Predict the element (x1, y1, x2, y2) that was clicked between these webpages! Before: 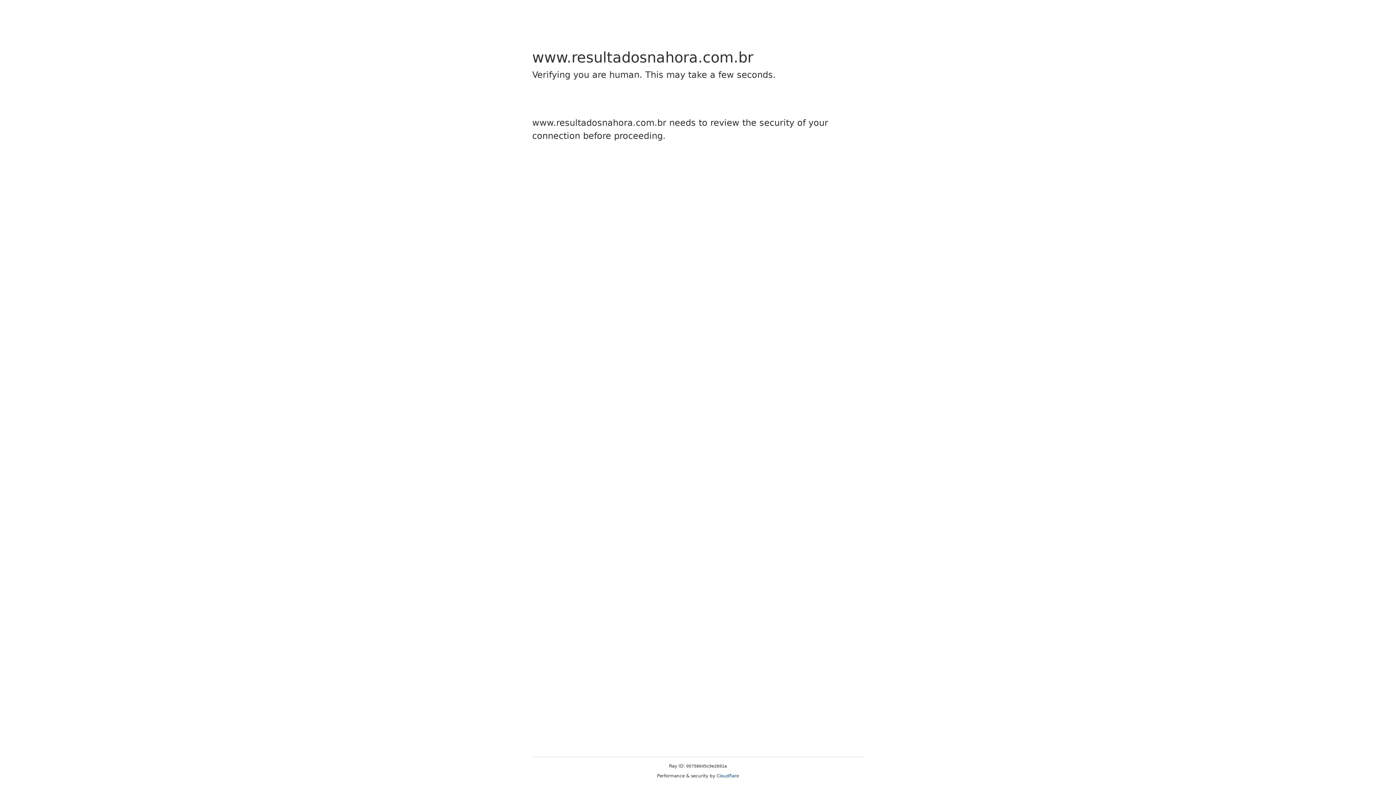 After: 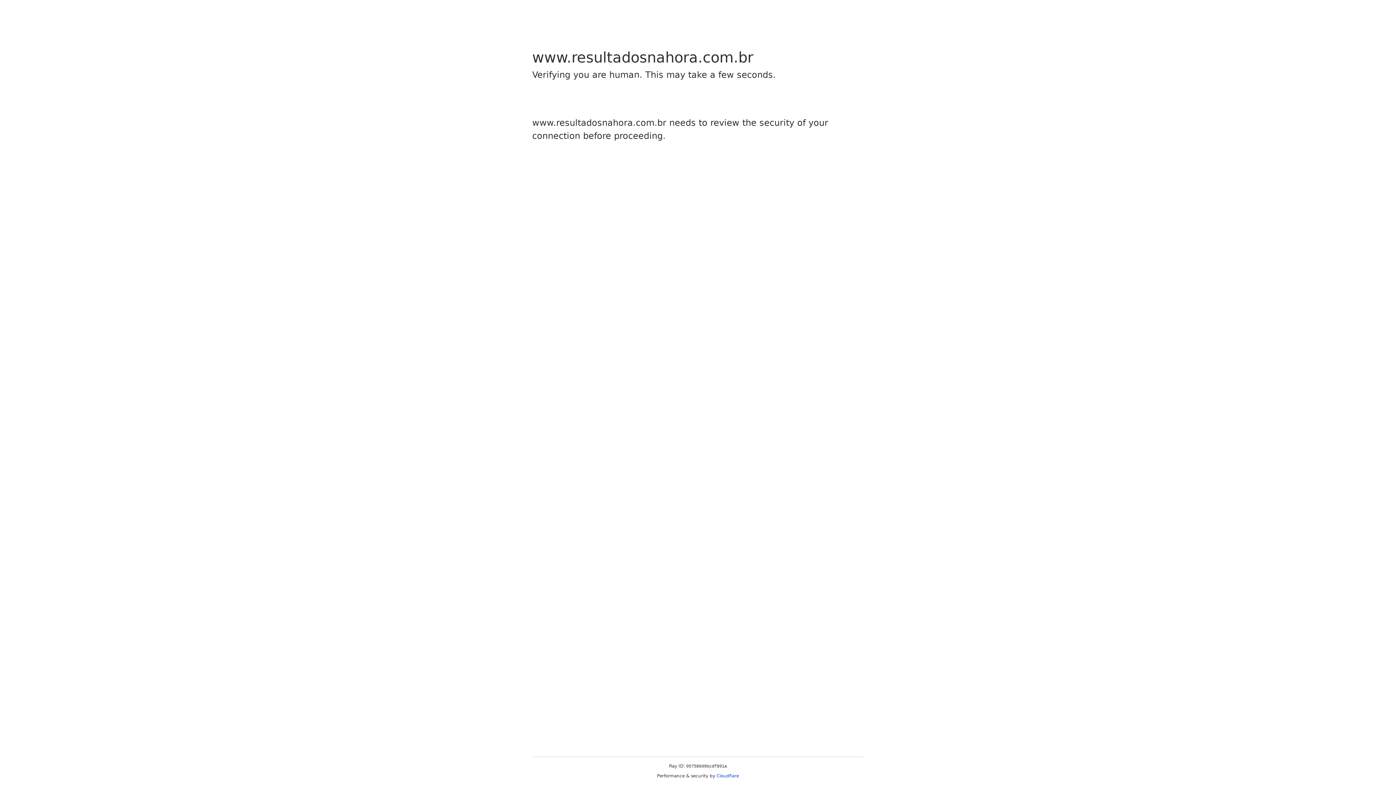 Action: bbox: (716, 773, 739, 778) label: Cloudflare